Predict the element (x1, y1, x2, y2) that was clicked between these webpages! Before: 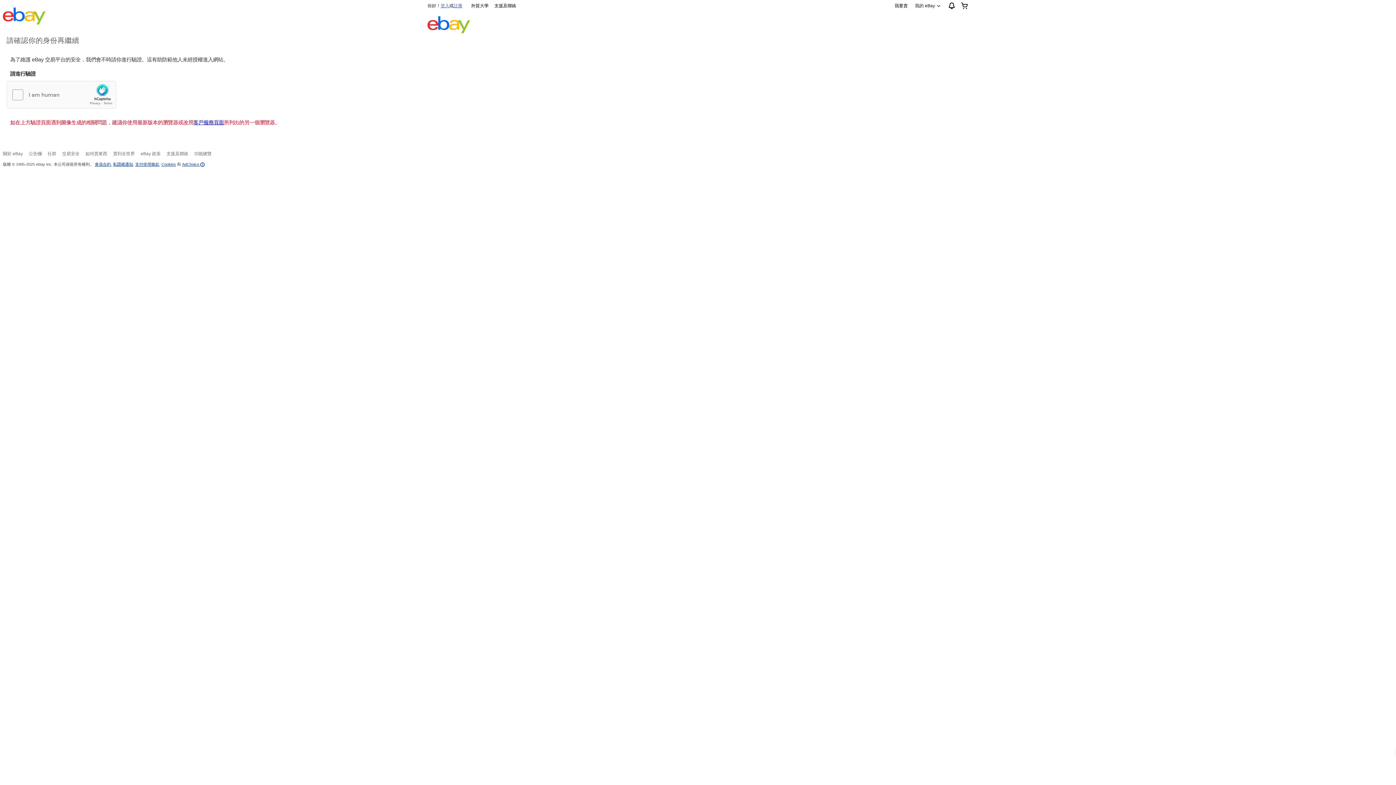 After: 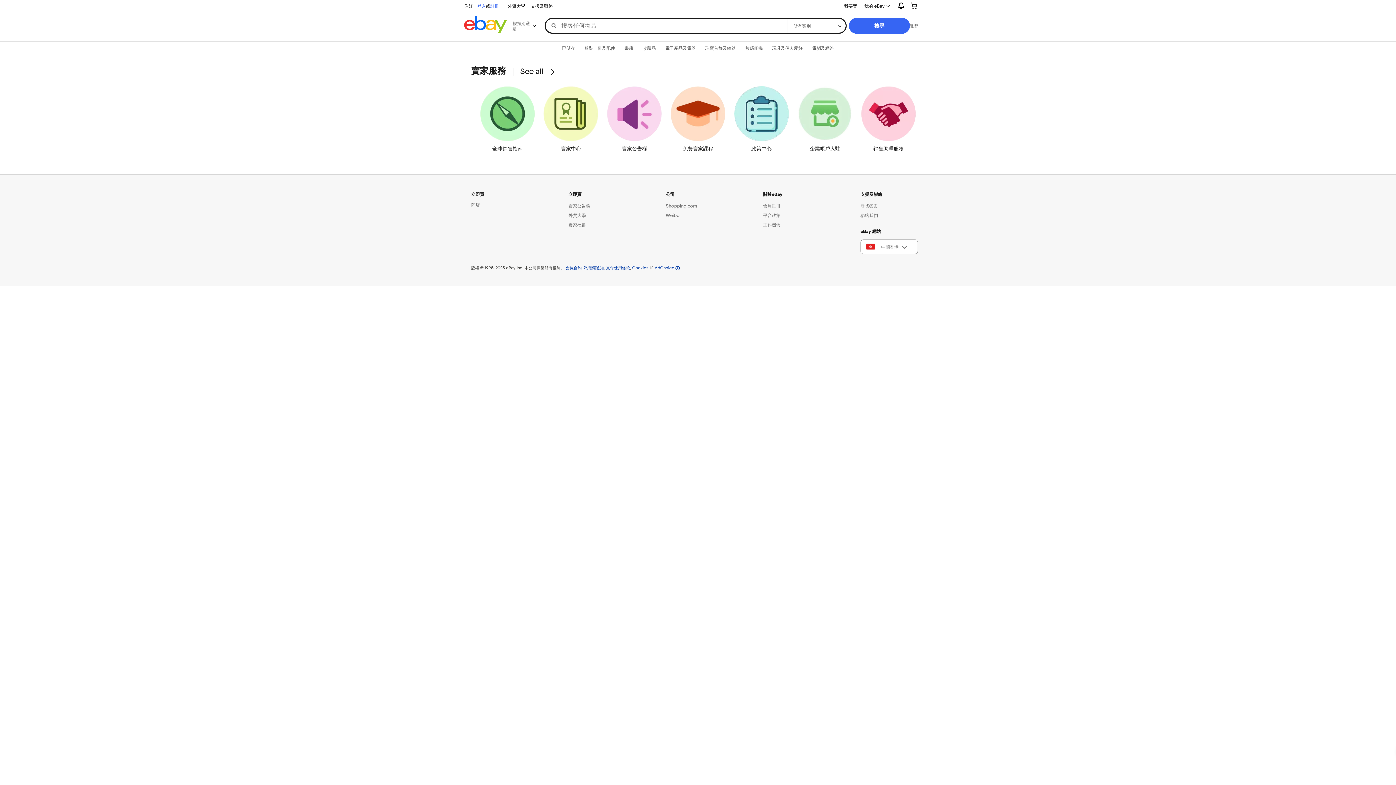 Action: bbox: (427, 16, 470, 35)